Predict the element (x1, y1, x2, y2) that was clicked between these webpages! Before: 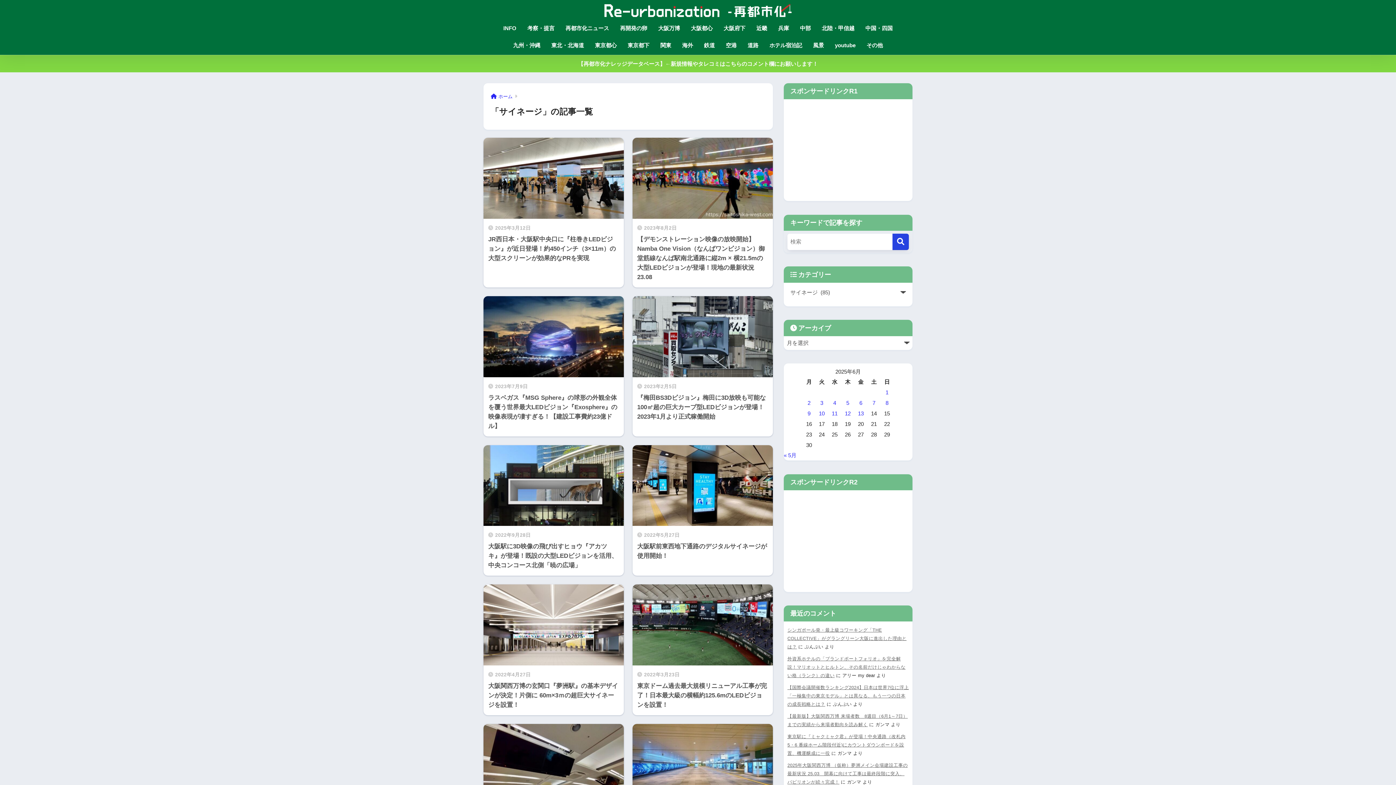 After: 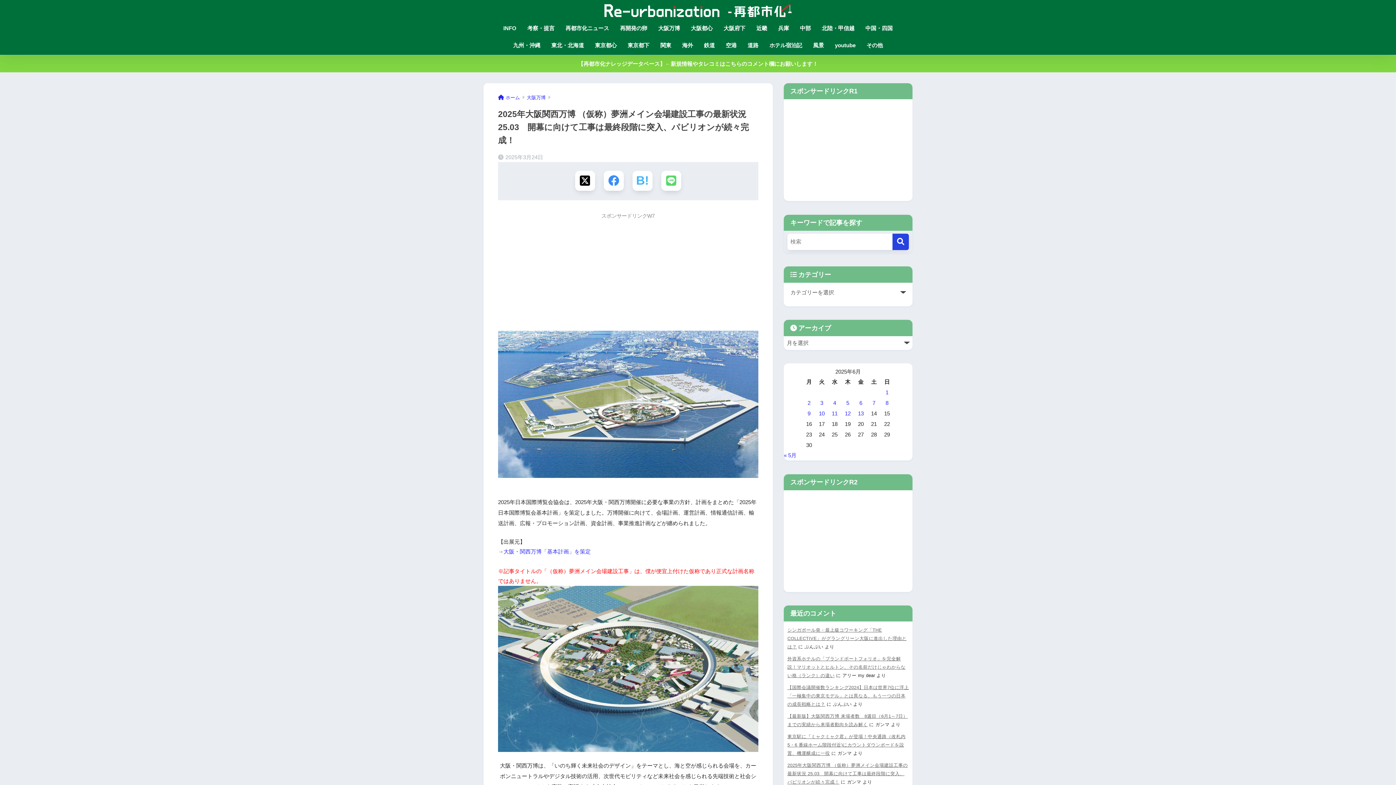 Action: label: 2025年大阪関西万博 （仮称）夢洲メイン会場建設工事の最新状況 25.03　開幕に向けて工事は最終段階に突入、パビリオンが続々完成！ bbox: (787, 763, 908, 785)